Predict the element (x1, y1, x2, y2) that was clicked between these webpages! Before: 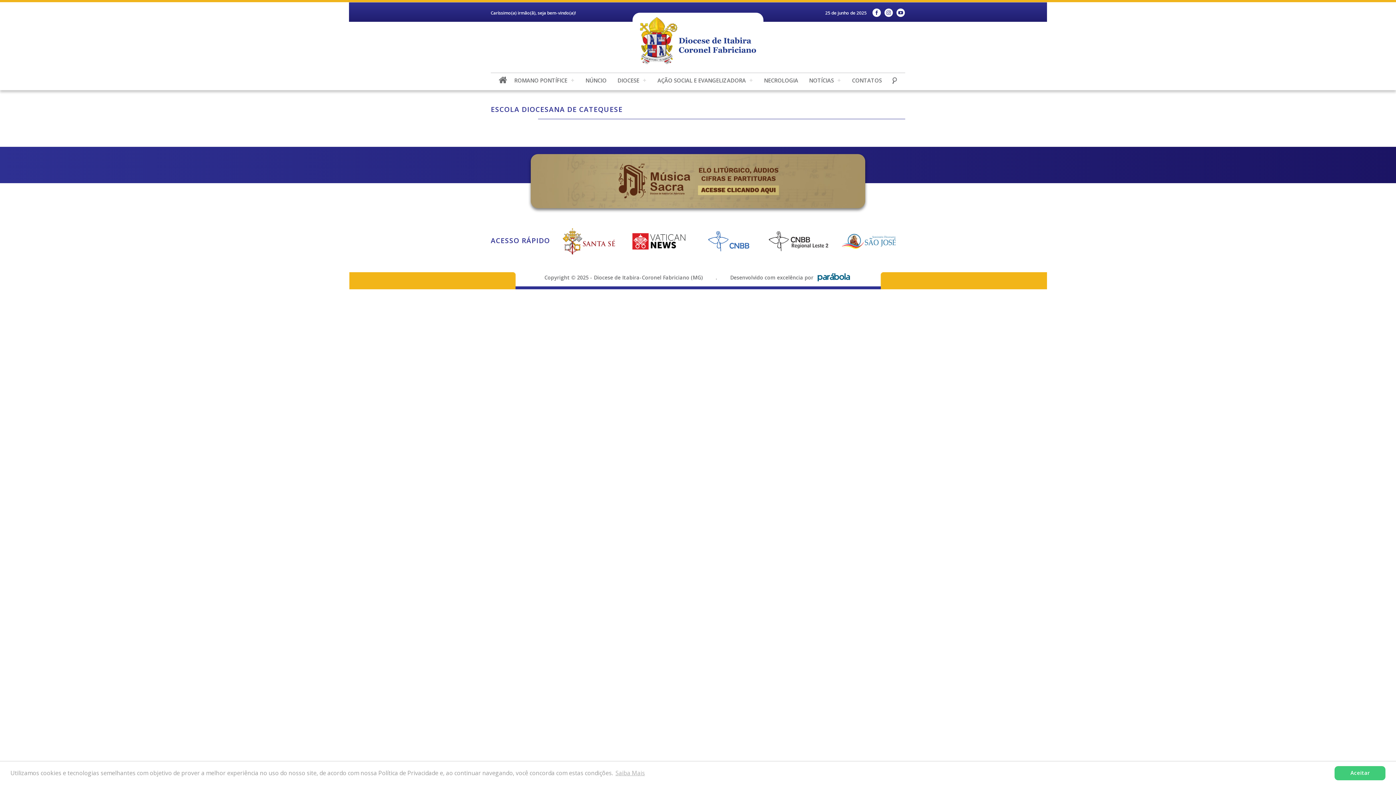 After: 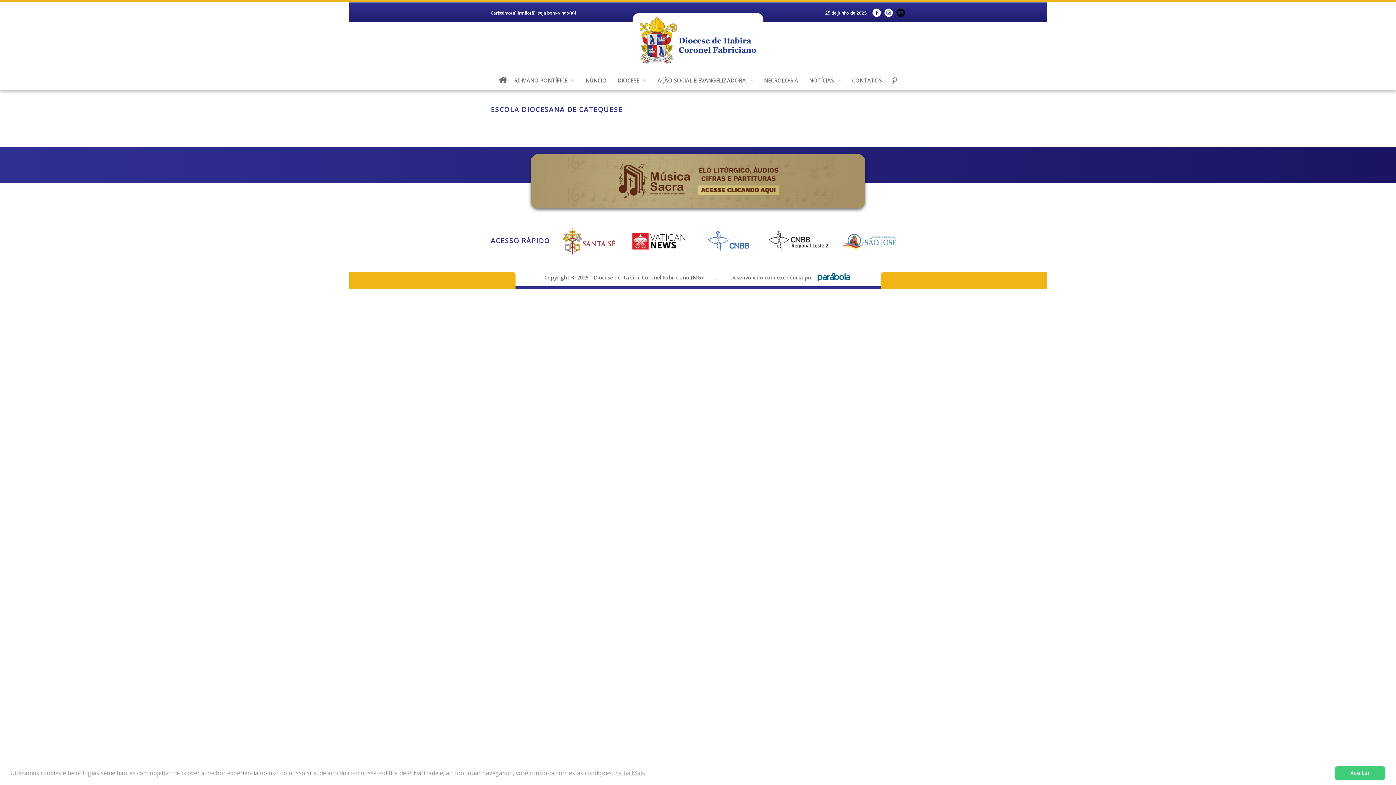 Action: bbox: (896, 7, 905, 18)